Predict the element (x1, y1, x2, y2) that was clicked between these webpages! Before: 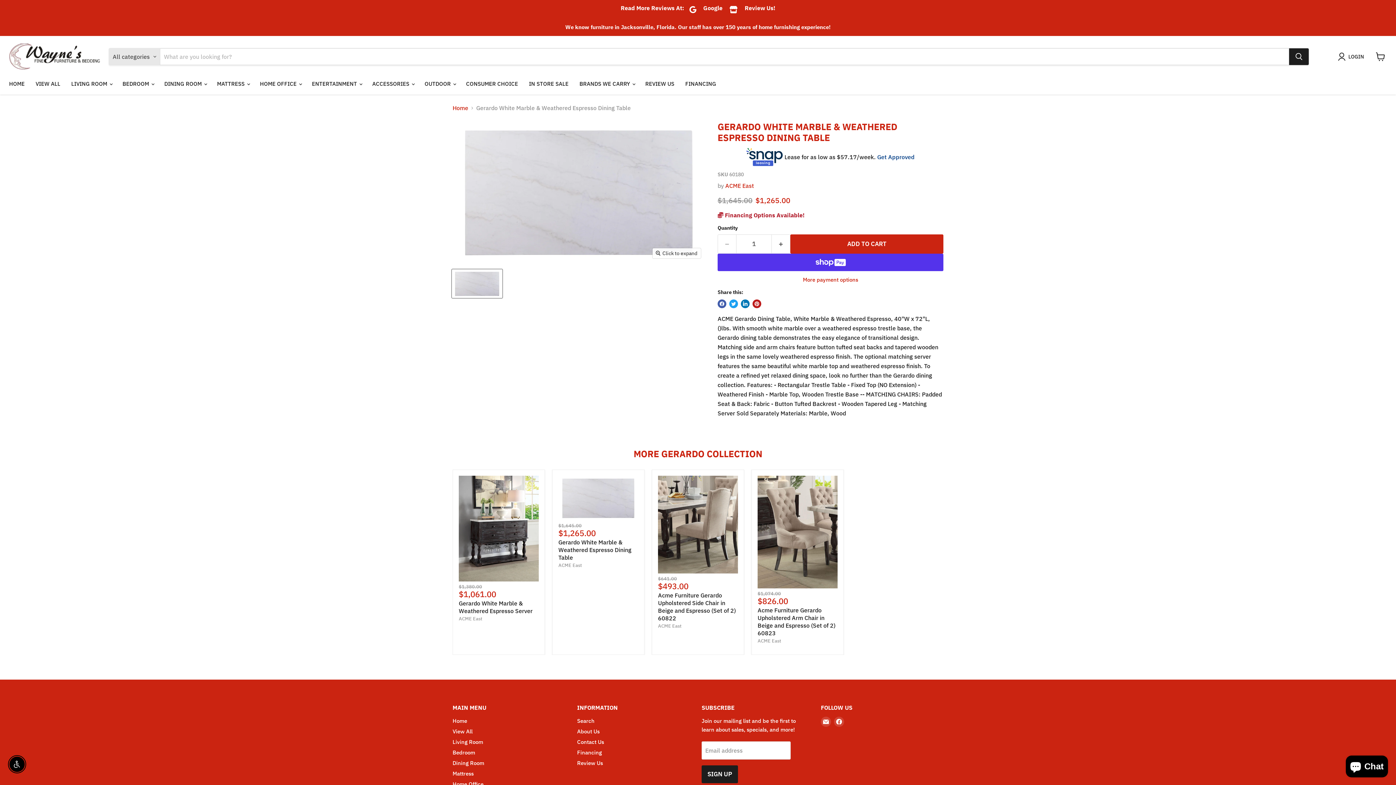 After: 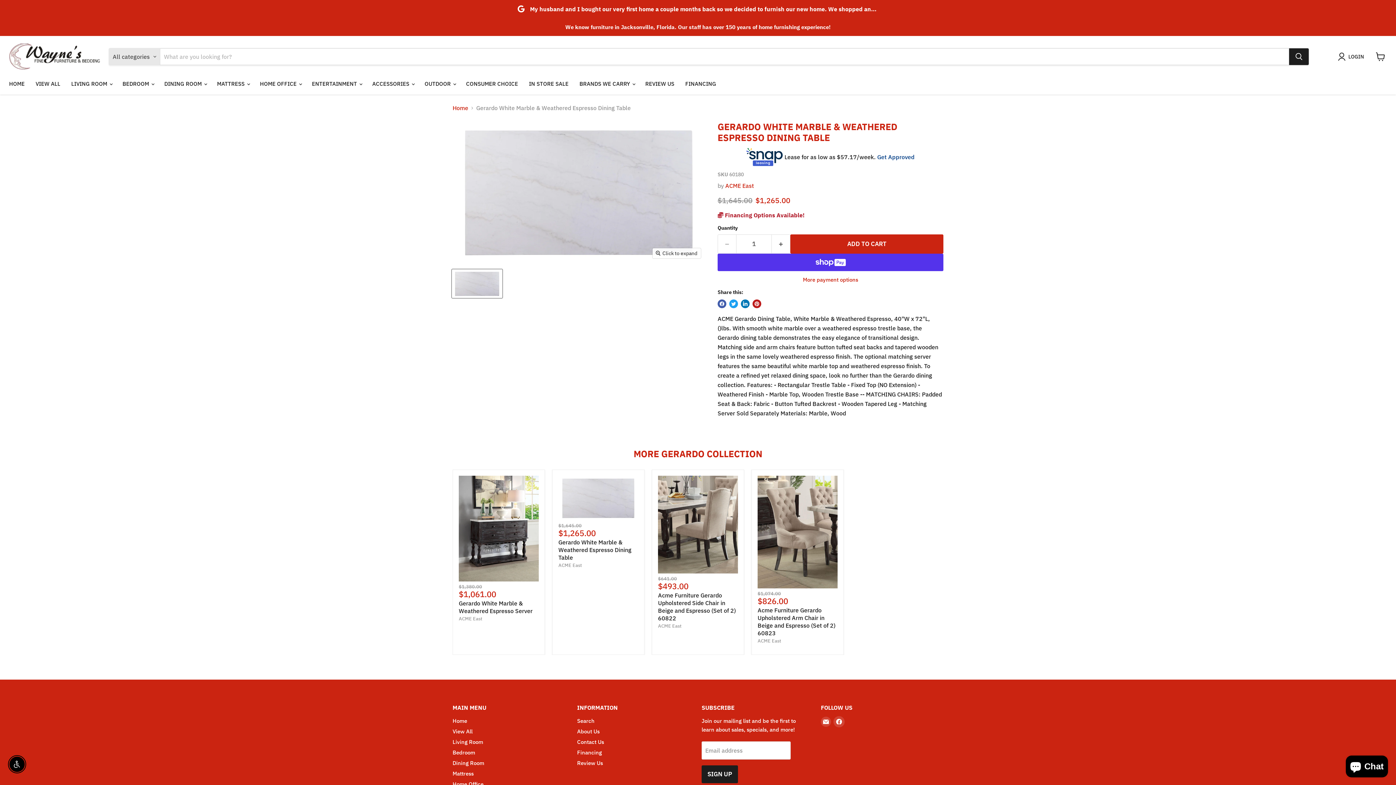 Action: label: Find us on Facebook bbox: (834, 717, 844, 727)